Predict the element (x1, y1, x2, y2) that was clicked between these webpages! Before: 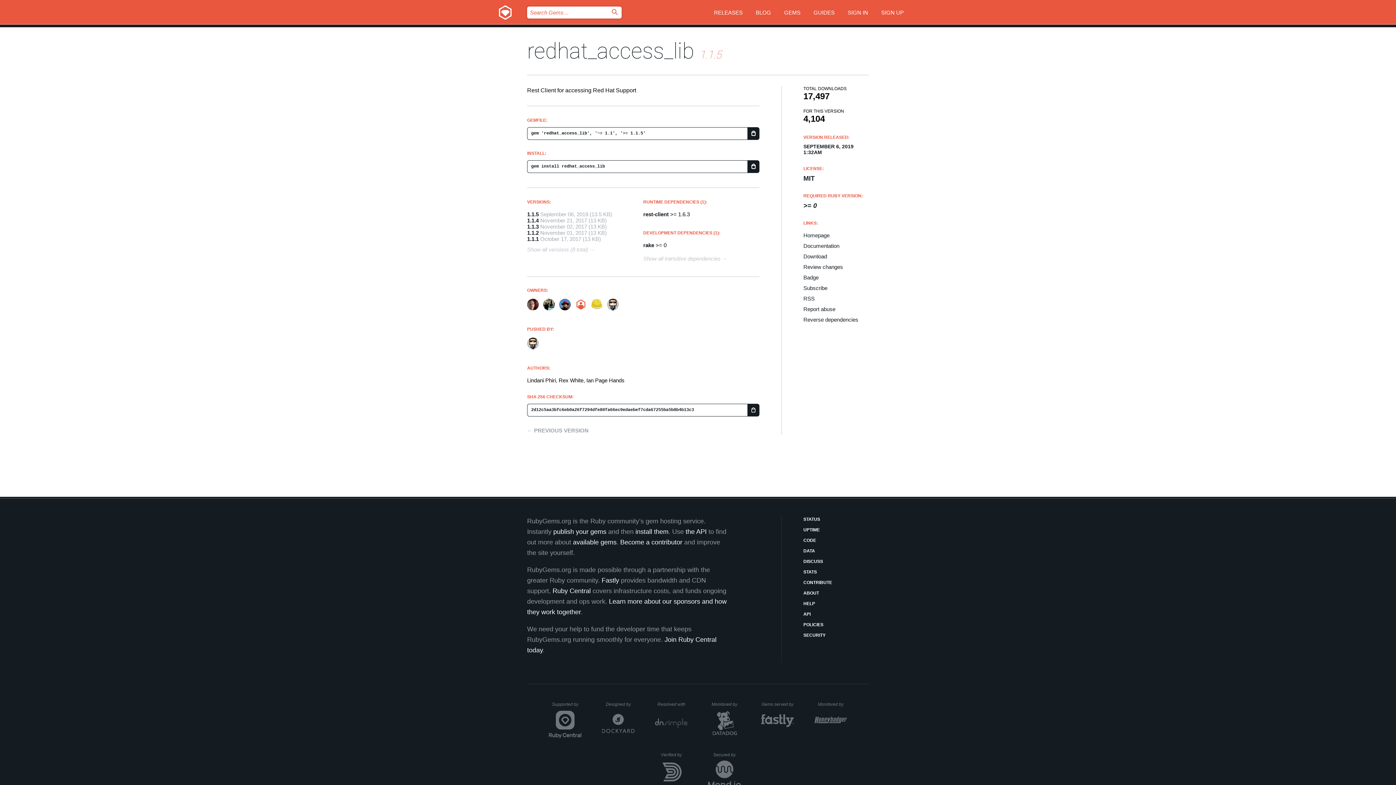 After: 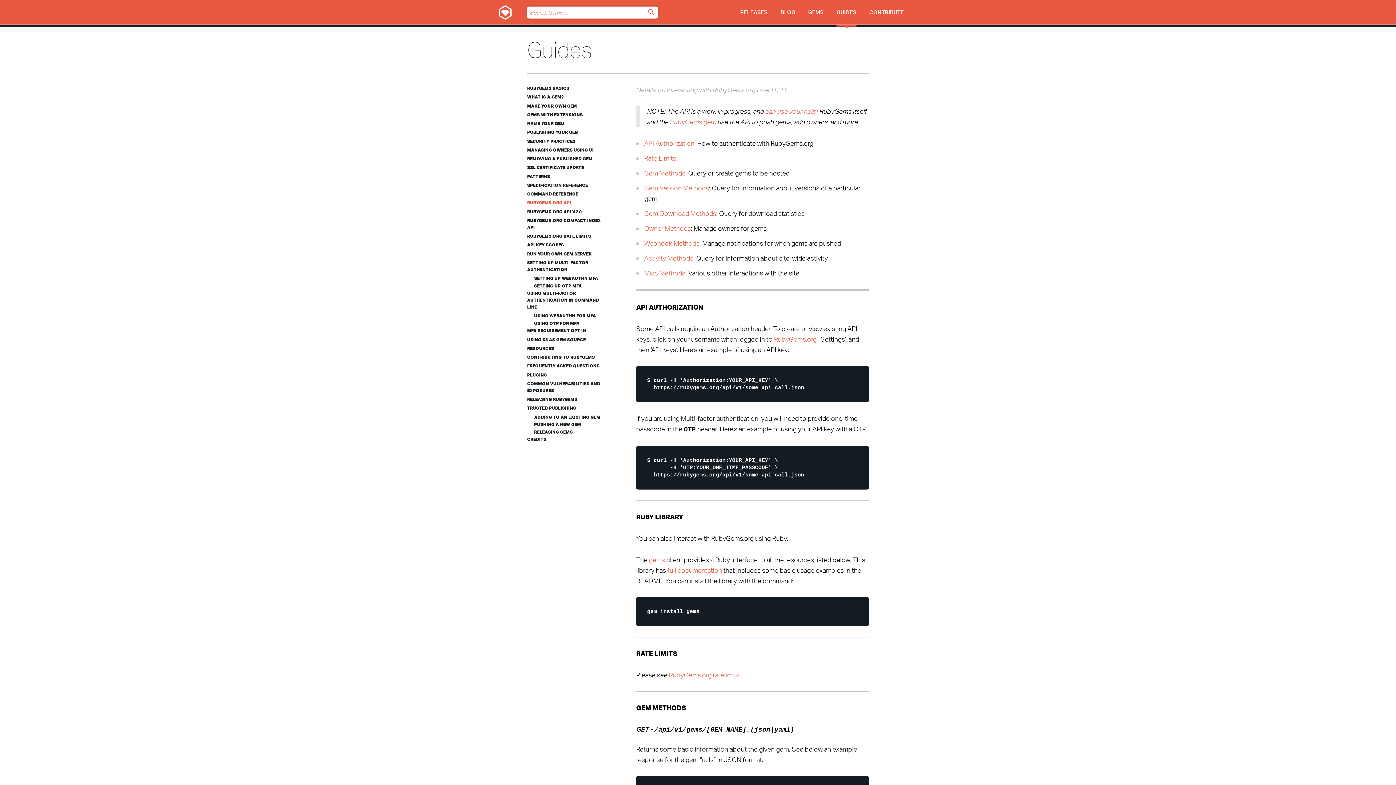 Action: bbox: (685, 528, 706, 535) label: the API